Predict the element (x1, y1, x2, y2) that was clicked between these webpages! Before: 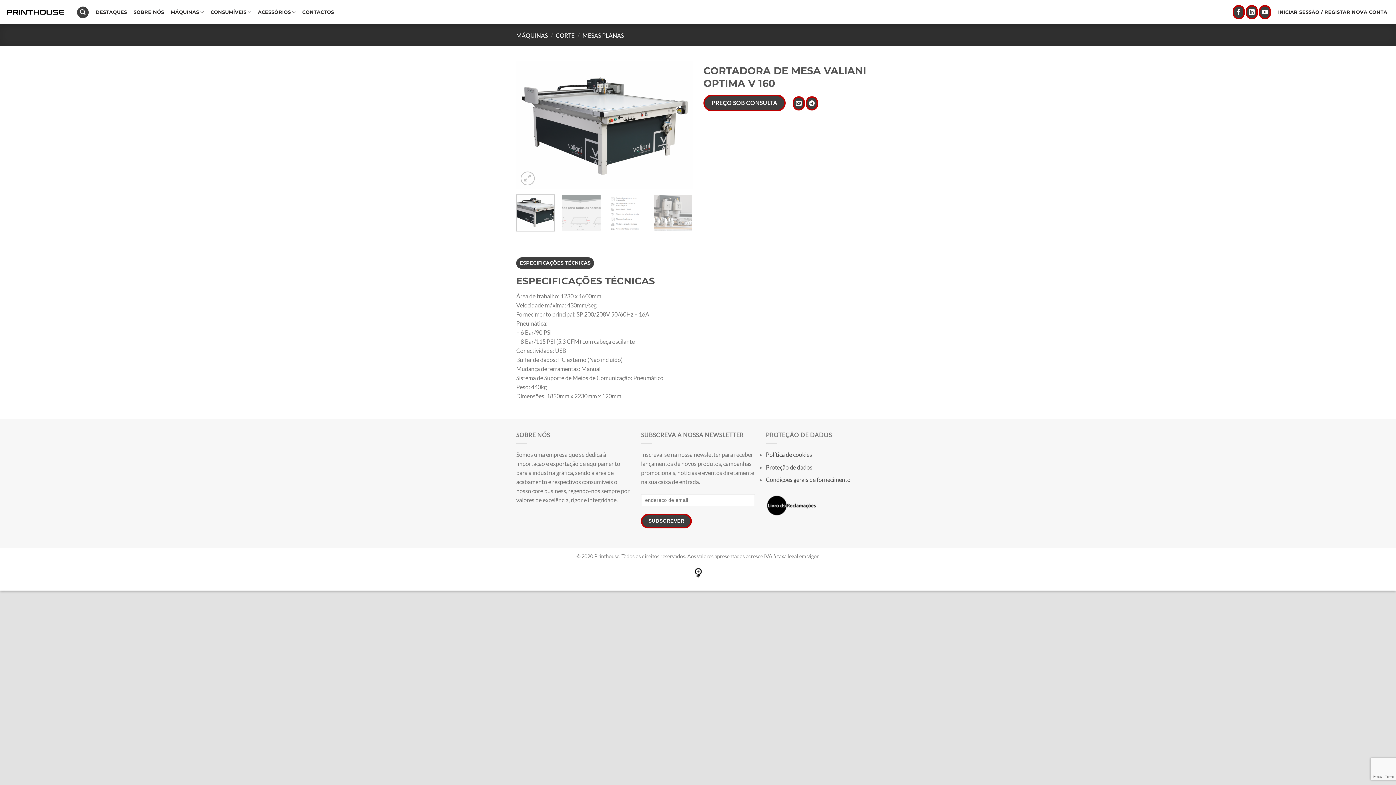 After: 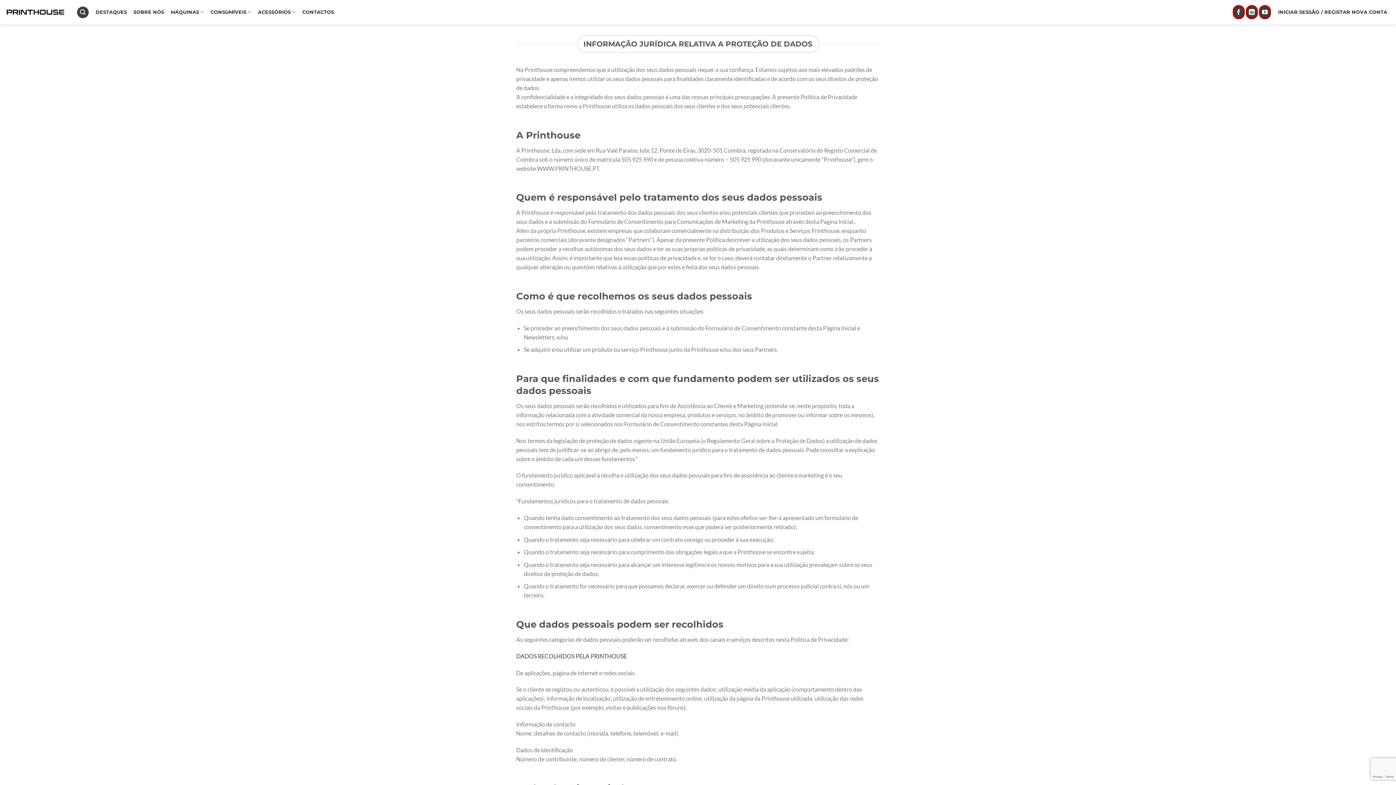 Action: bbox: (766, 463, 812, 470) label: Proteção de dados